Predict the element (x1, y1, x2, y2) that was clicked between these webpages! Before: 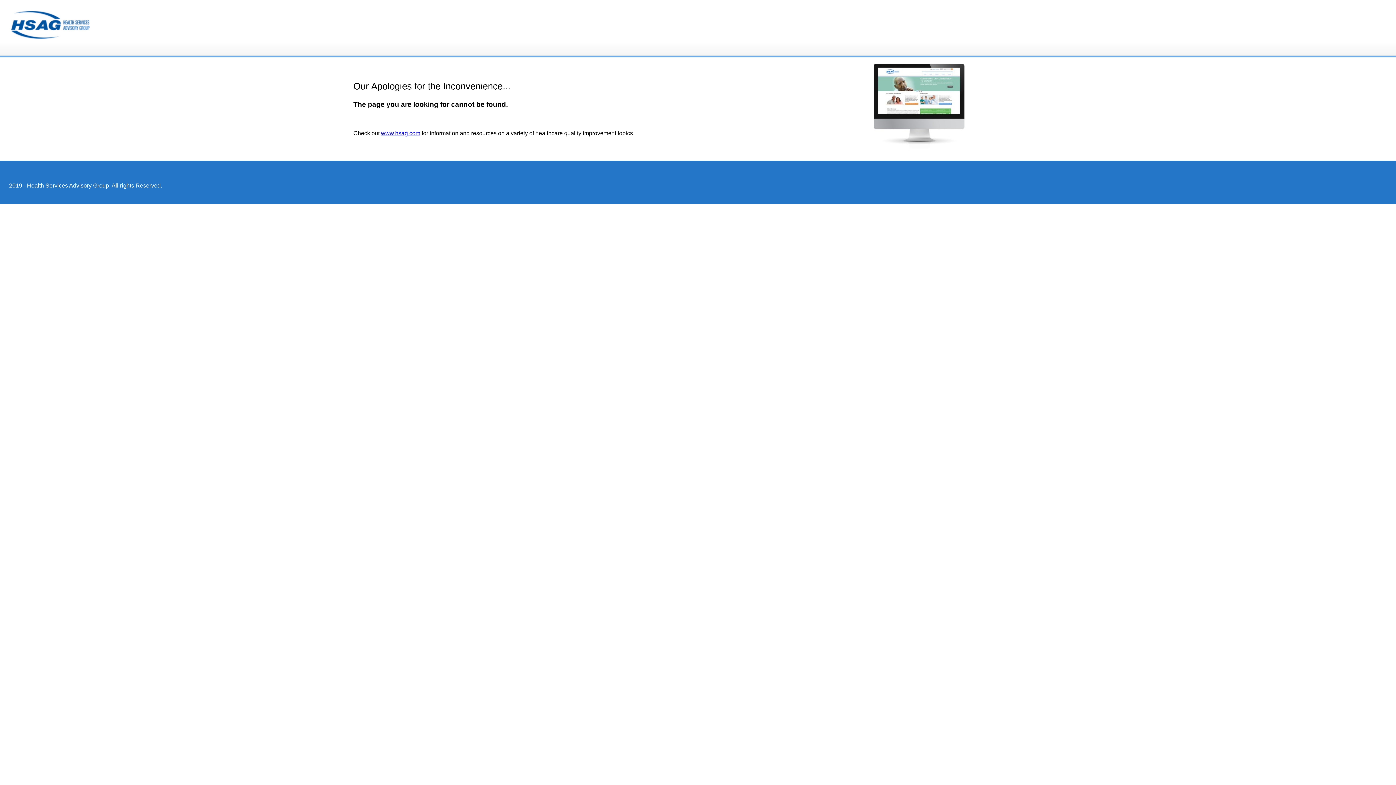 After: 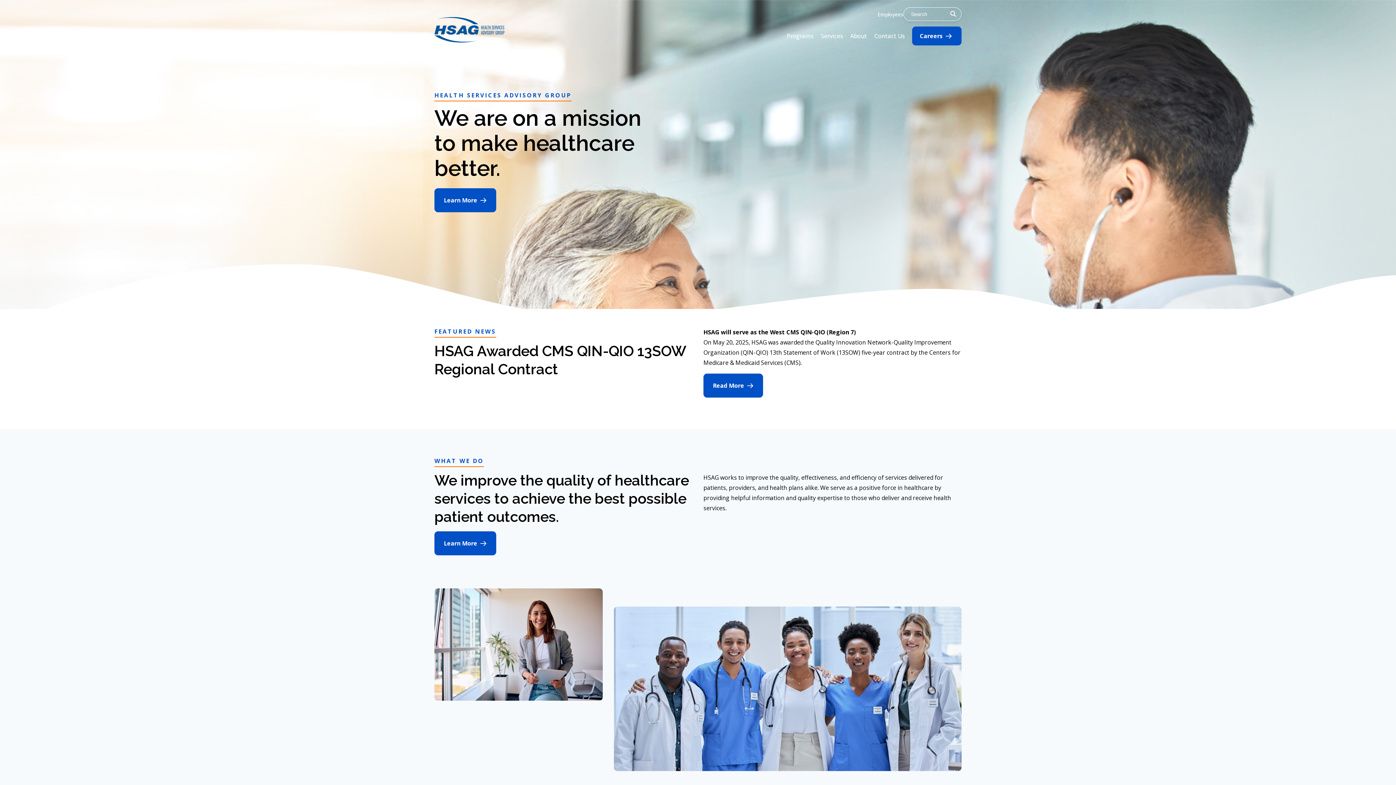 Action: bbox: (381, 130, 420, 136) label: www.hsag.com